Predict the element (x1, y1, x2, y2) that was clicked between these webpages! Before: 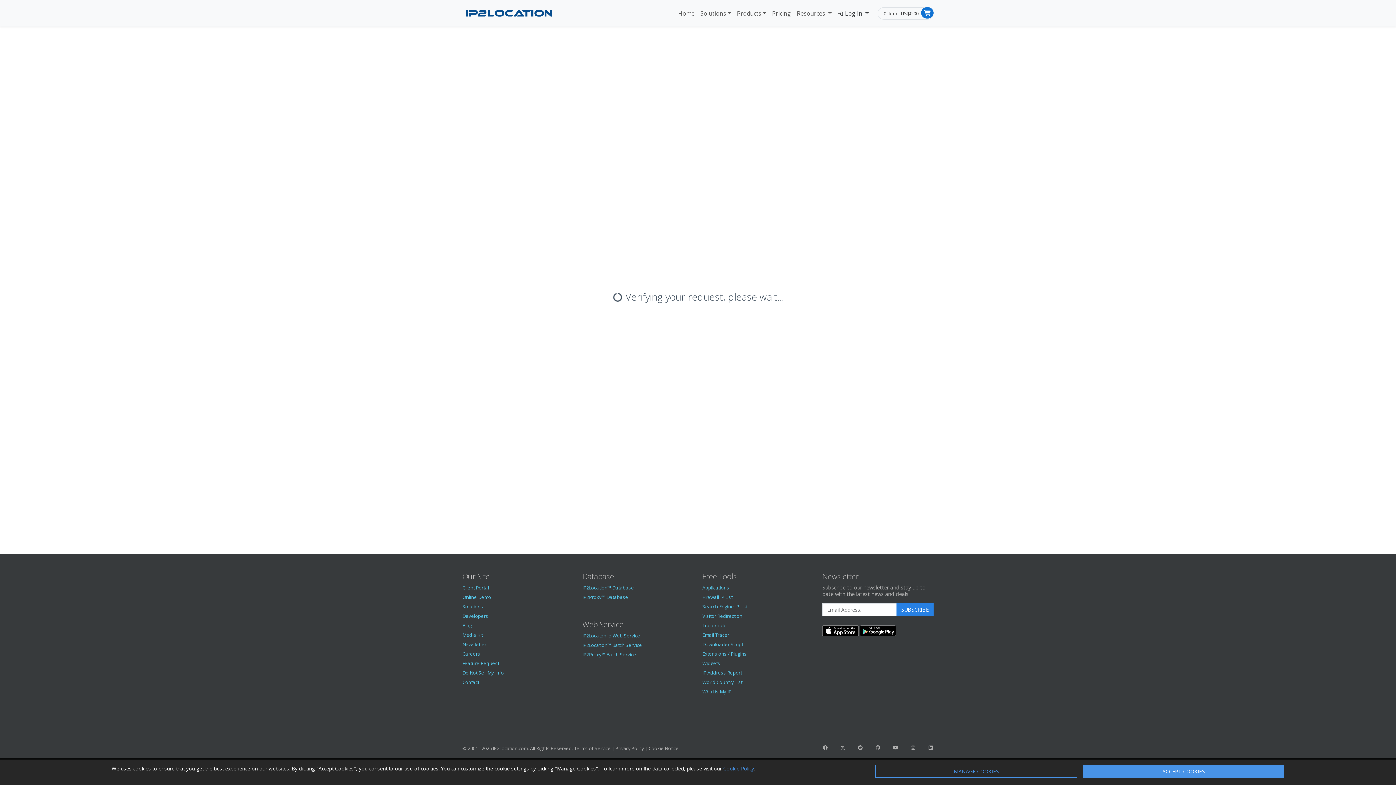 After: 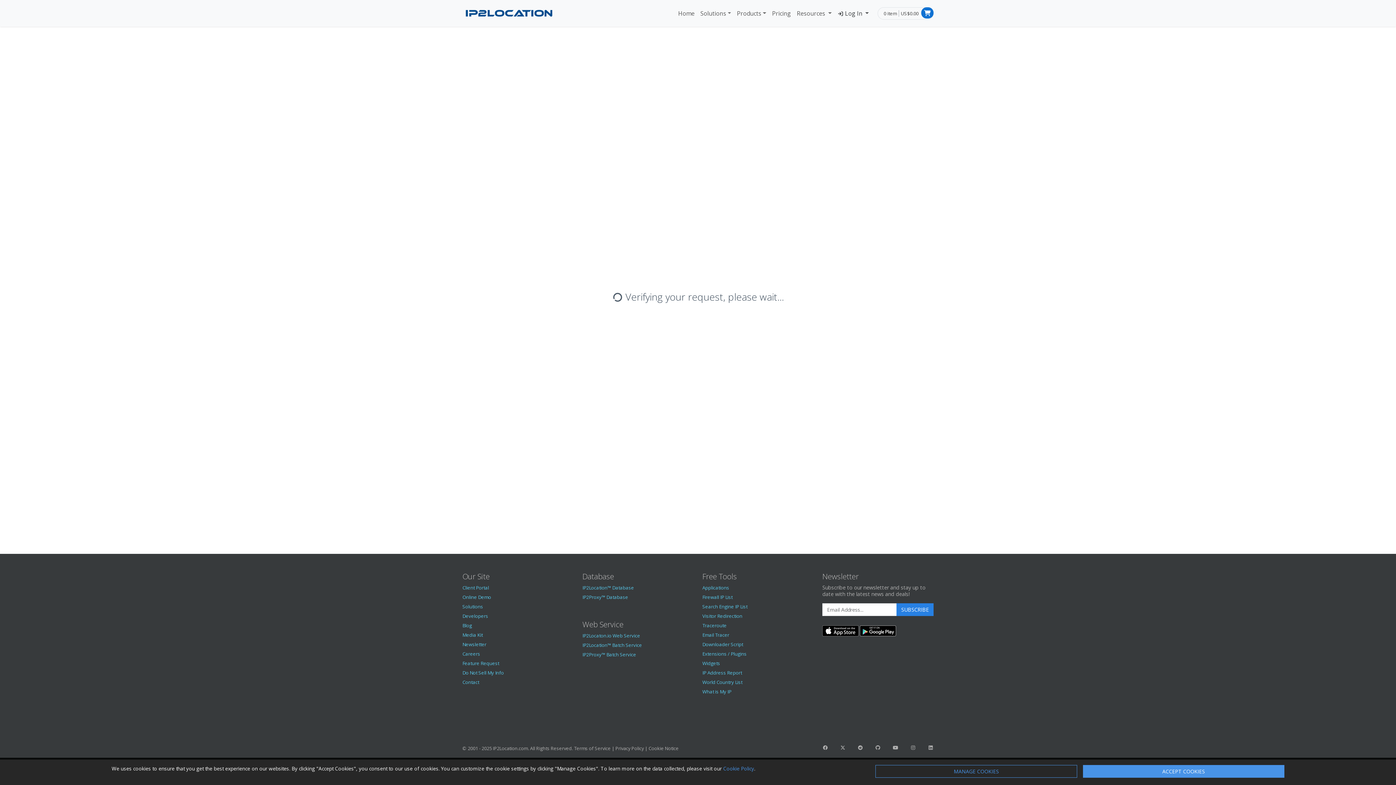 Action: label: Online Demo bbox: (462, 594, 491, 600)